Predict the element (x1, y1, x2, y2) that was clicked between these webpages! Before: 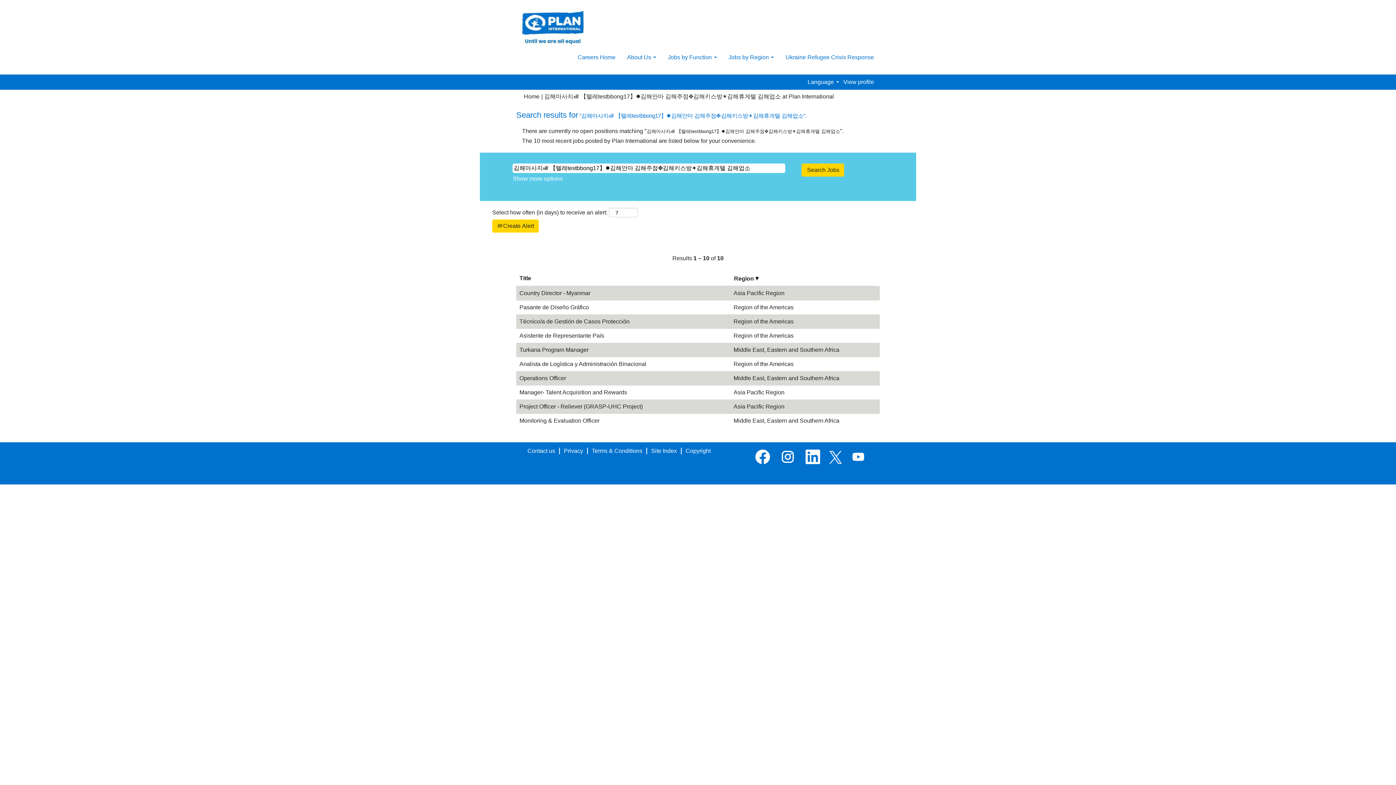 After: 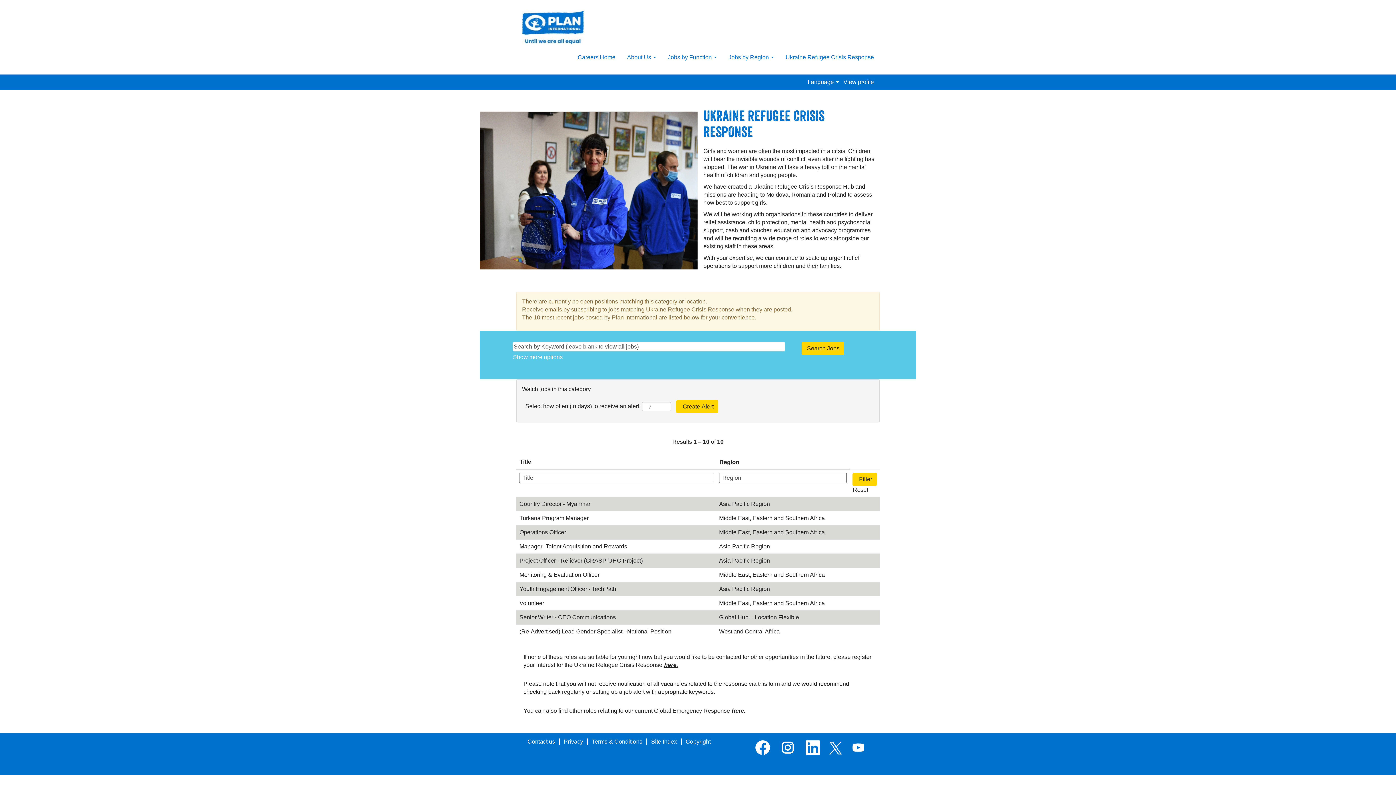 Action: label: Ukraine Refugee Crisis Response bbox: (785, 52, 874, 61)